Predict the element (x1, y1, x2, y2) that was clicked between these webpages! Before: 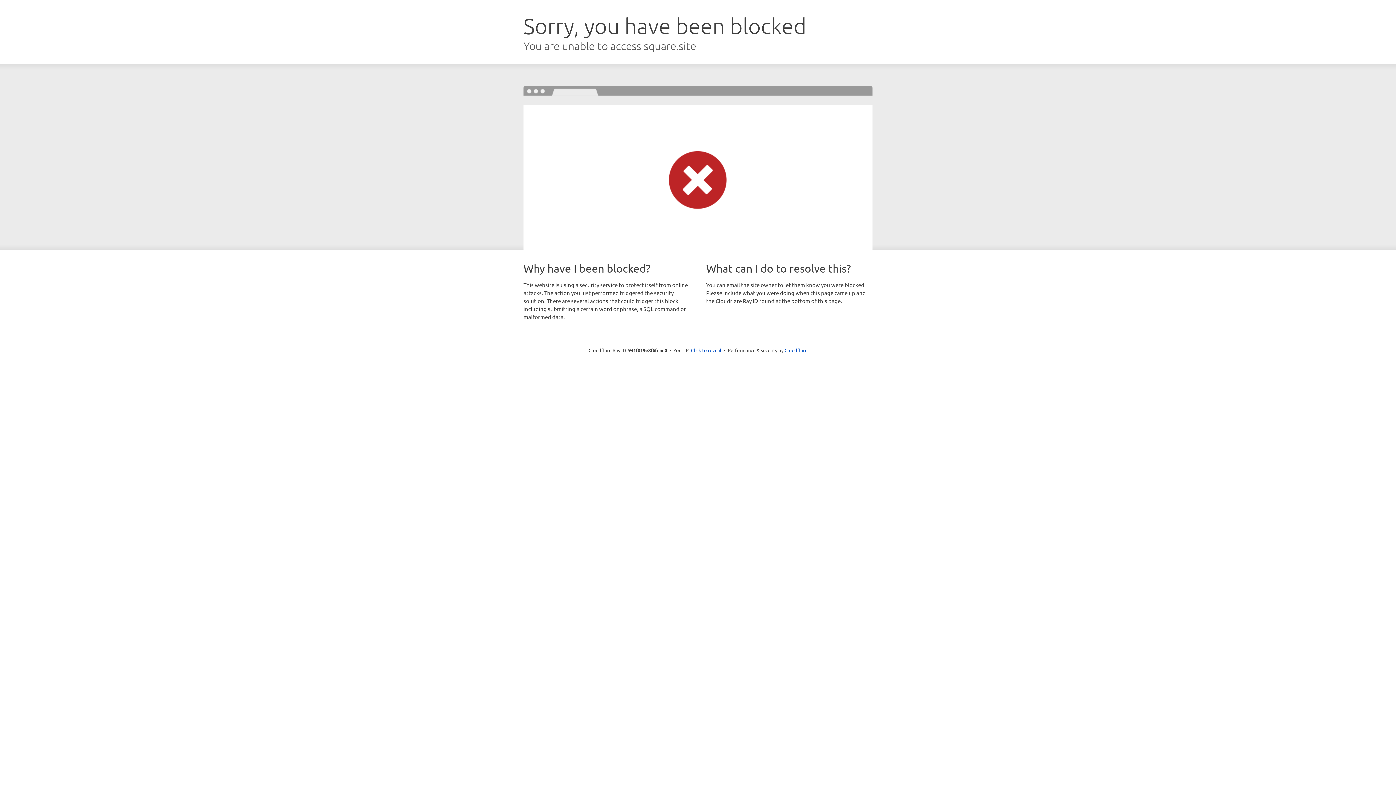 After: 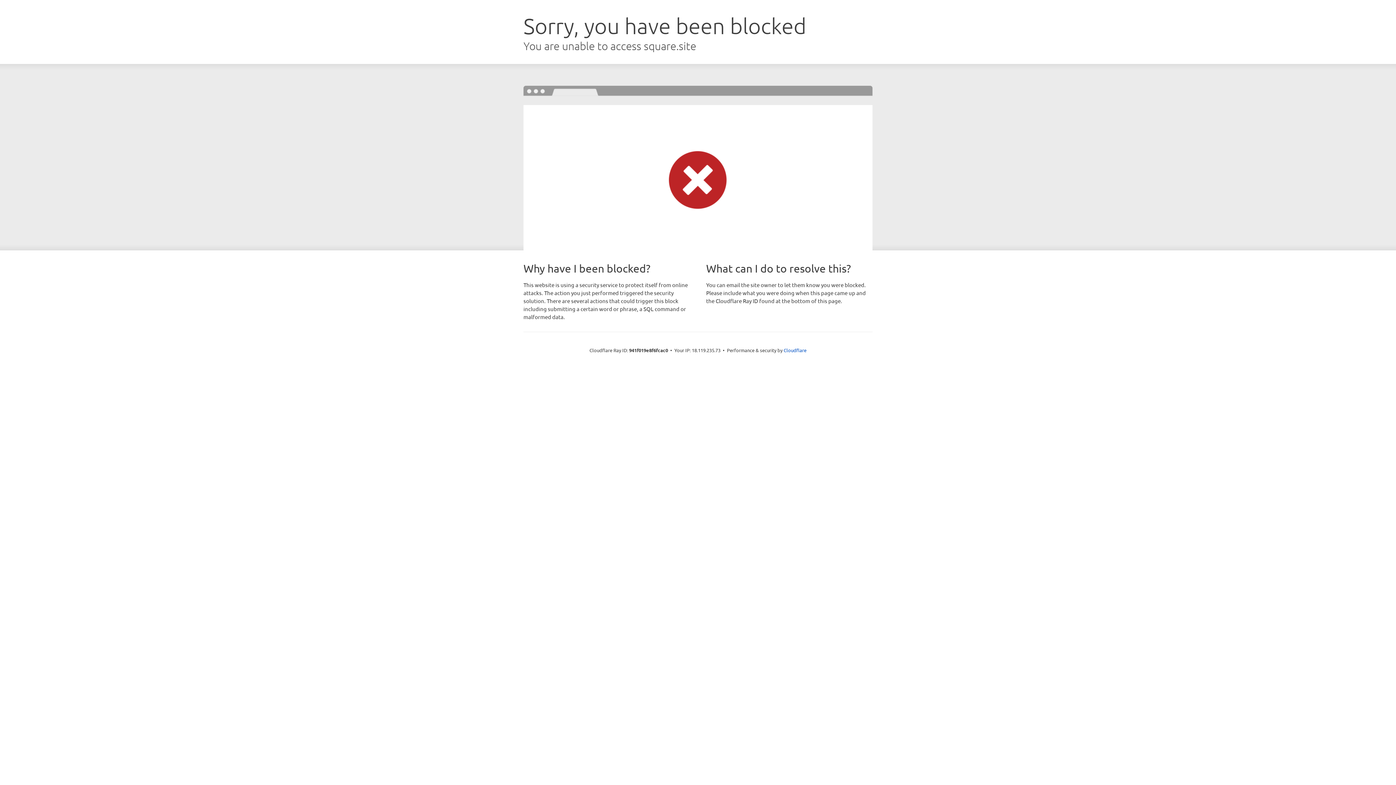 Action: bbox: (691, 346, 721, 353) label: Click to reveal